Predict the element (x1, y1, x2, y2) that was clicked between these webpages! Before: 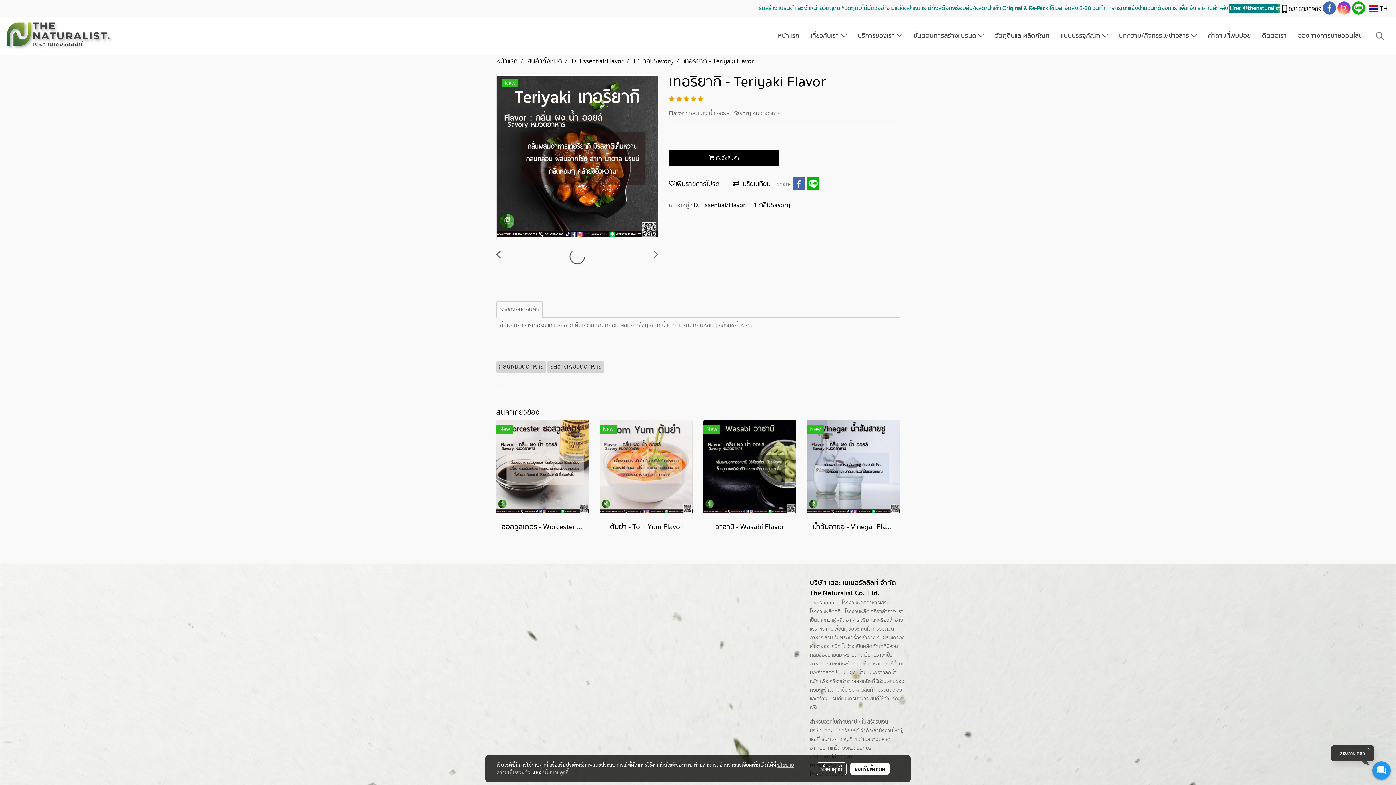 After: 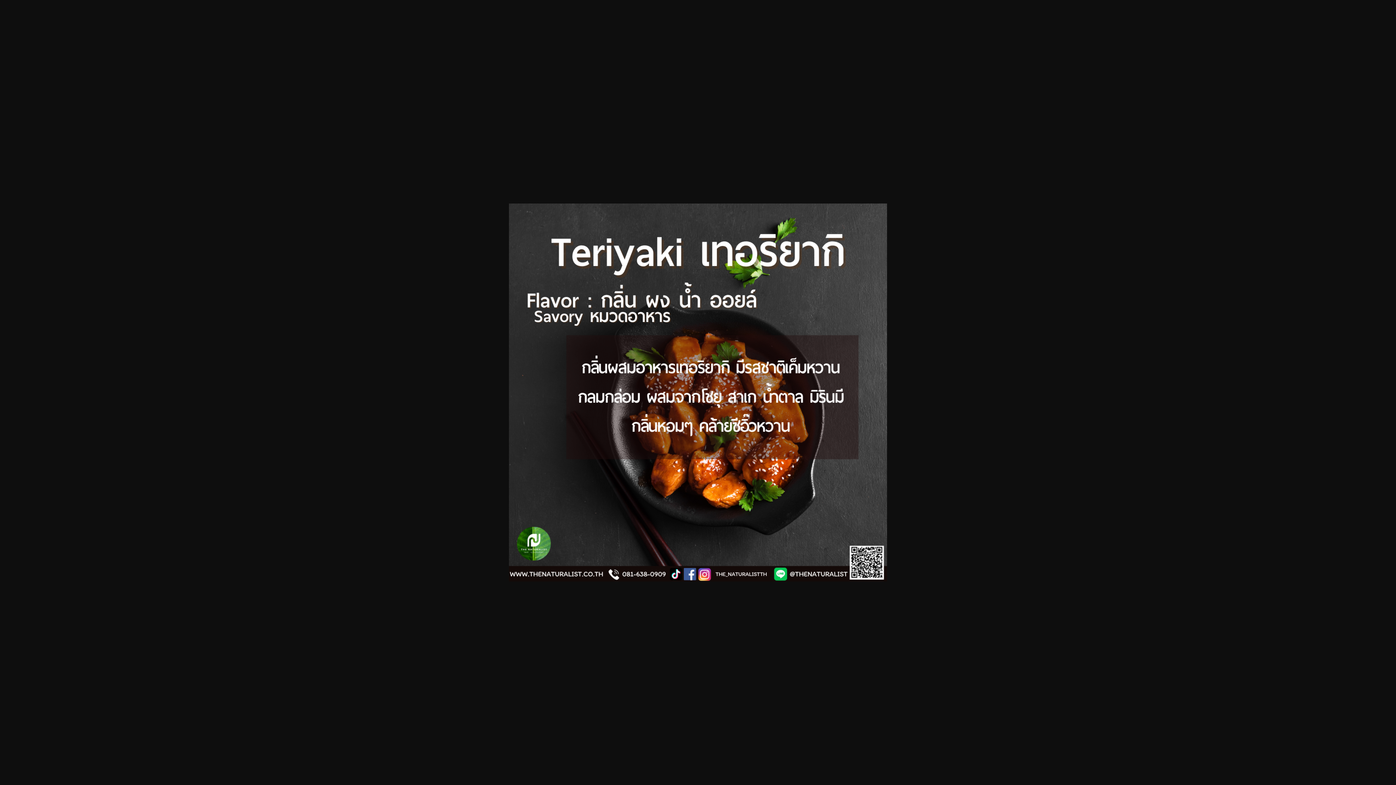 Action: bbox: (496, 74, 657, 240)